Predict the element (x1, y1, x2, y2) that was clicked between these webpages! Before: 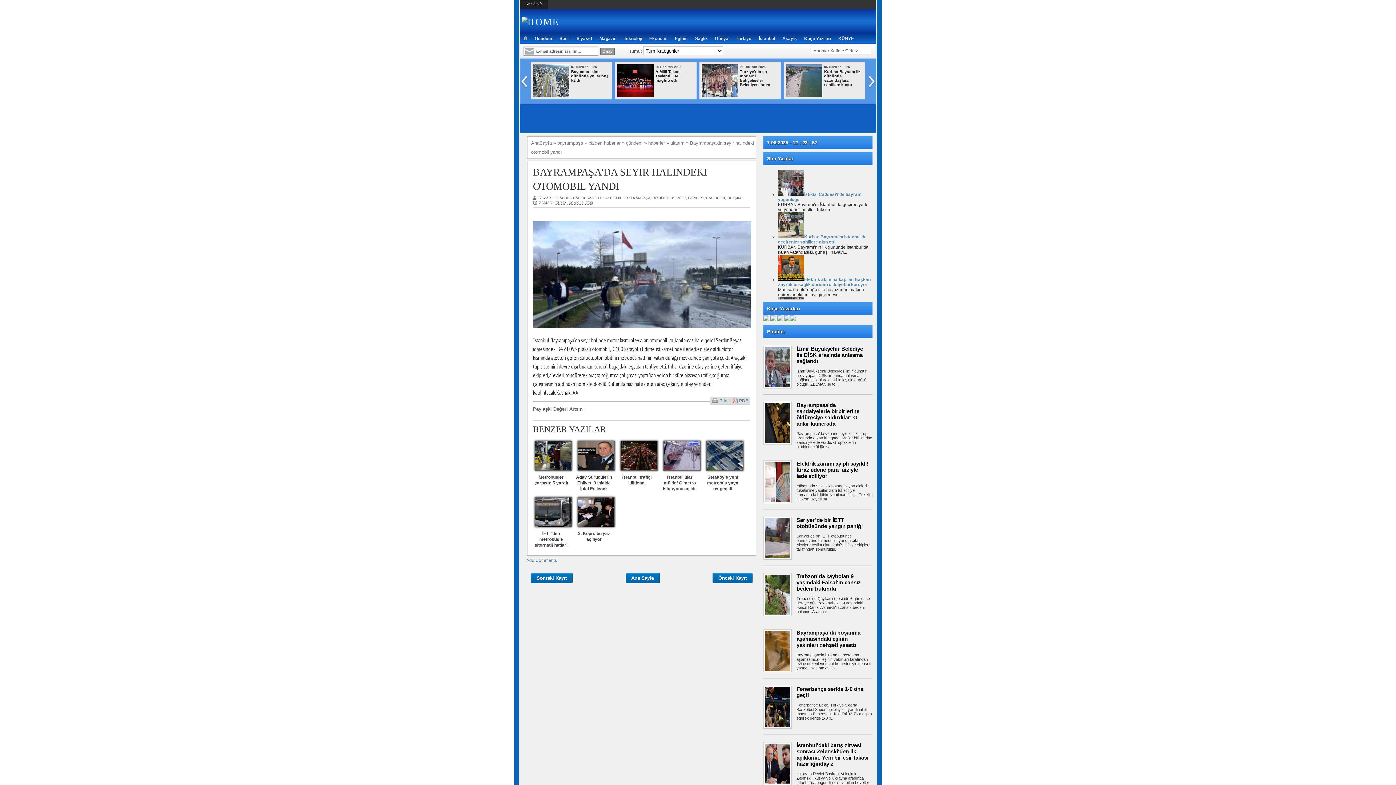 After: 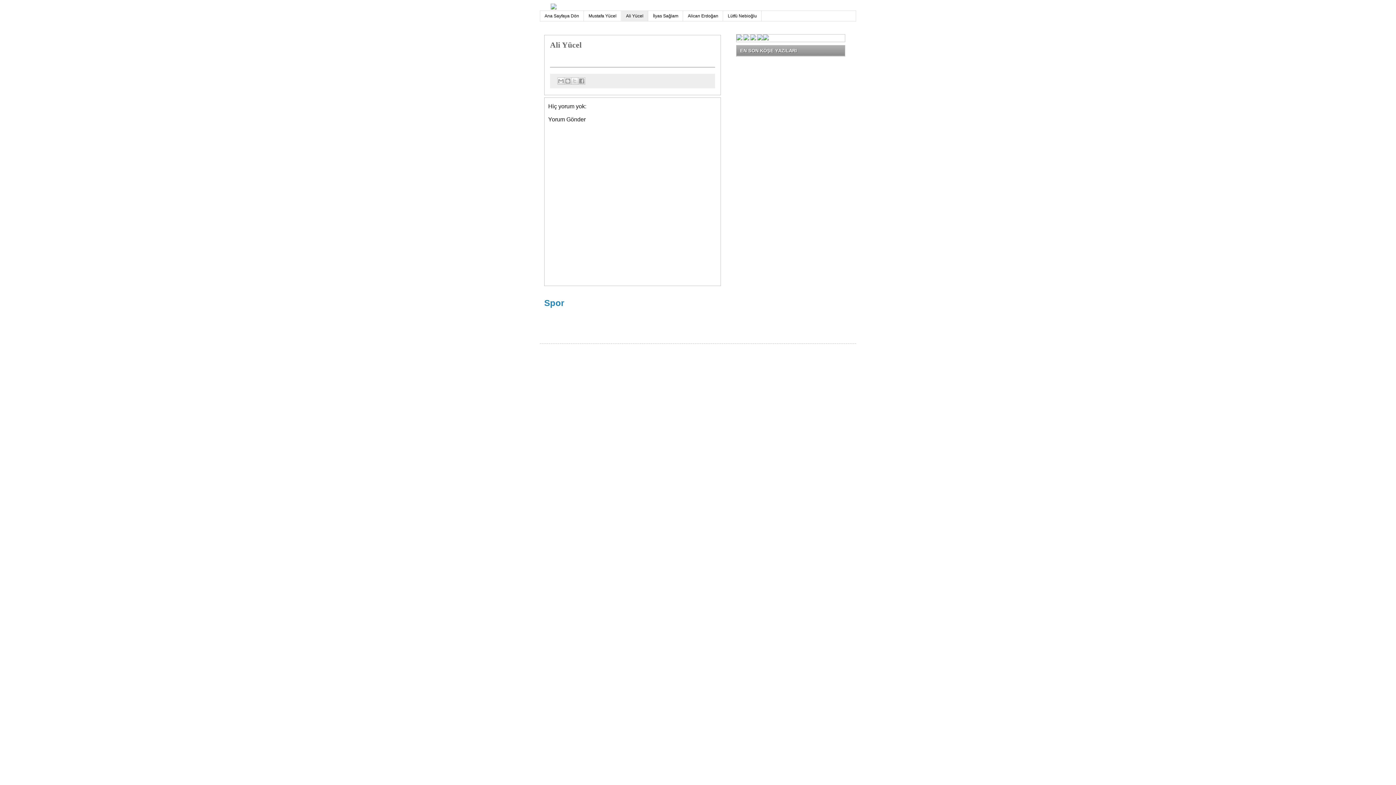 Action: bbox: (770, 317, 776, 322)